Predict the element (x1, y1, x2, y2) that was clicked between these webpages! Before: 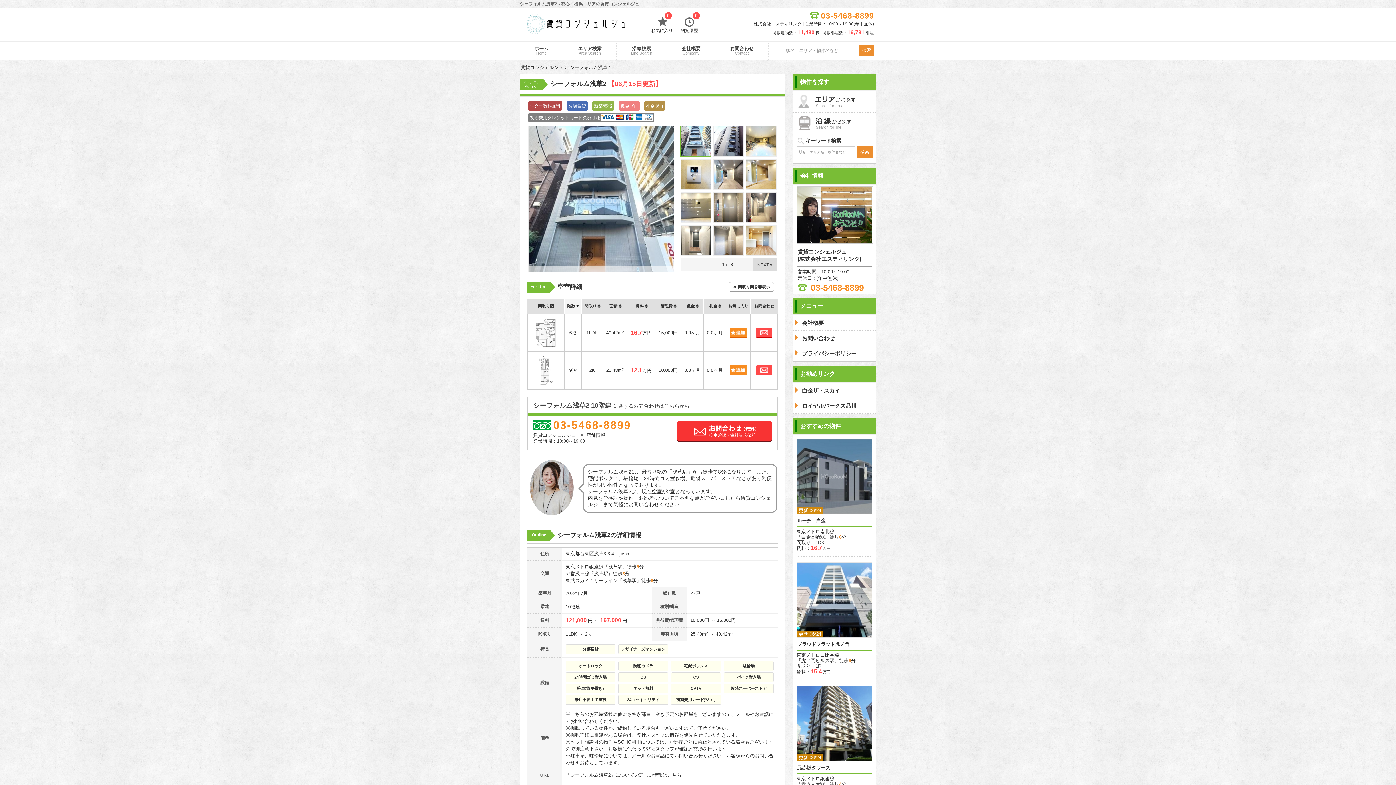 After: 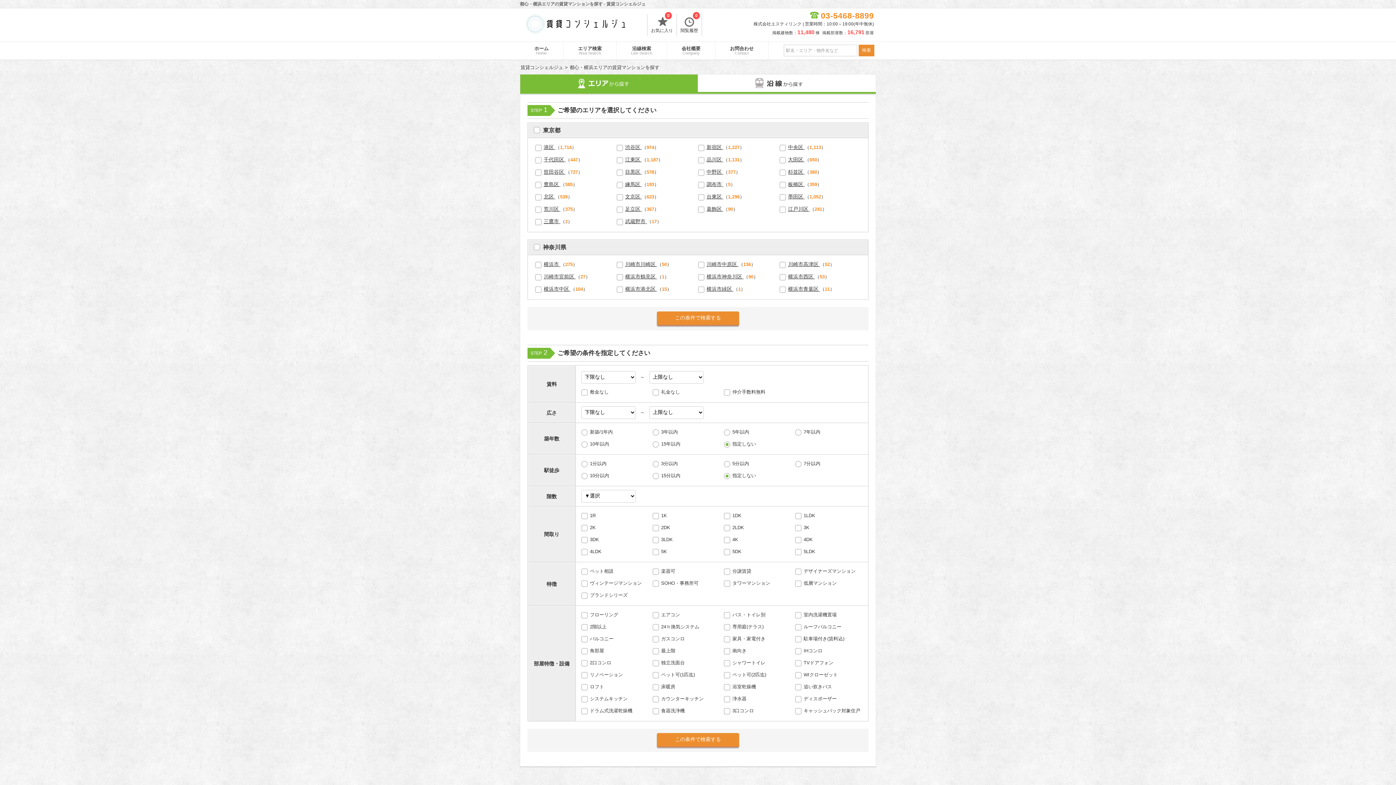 Action: label: エリア検索
Area Search bbox: (563, 41, 616, 59)